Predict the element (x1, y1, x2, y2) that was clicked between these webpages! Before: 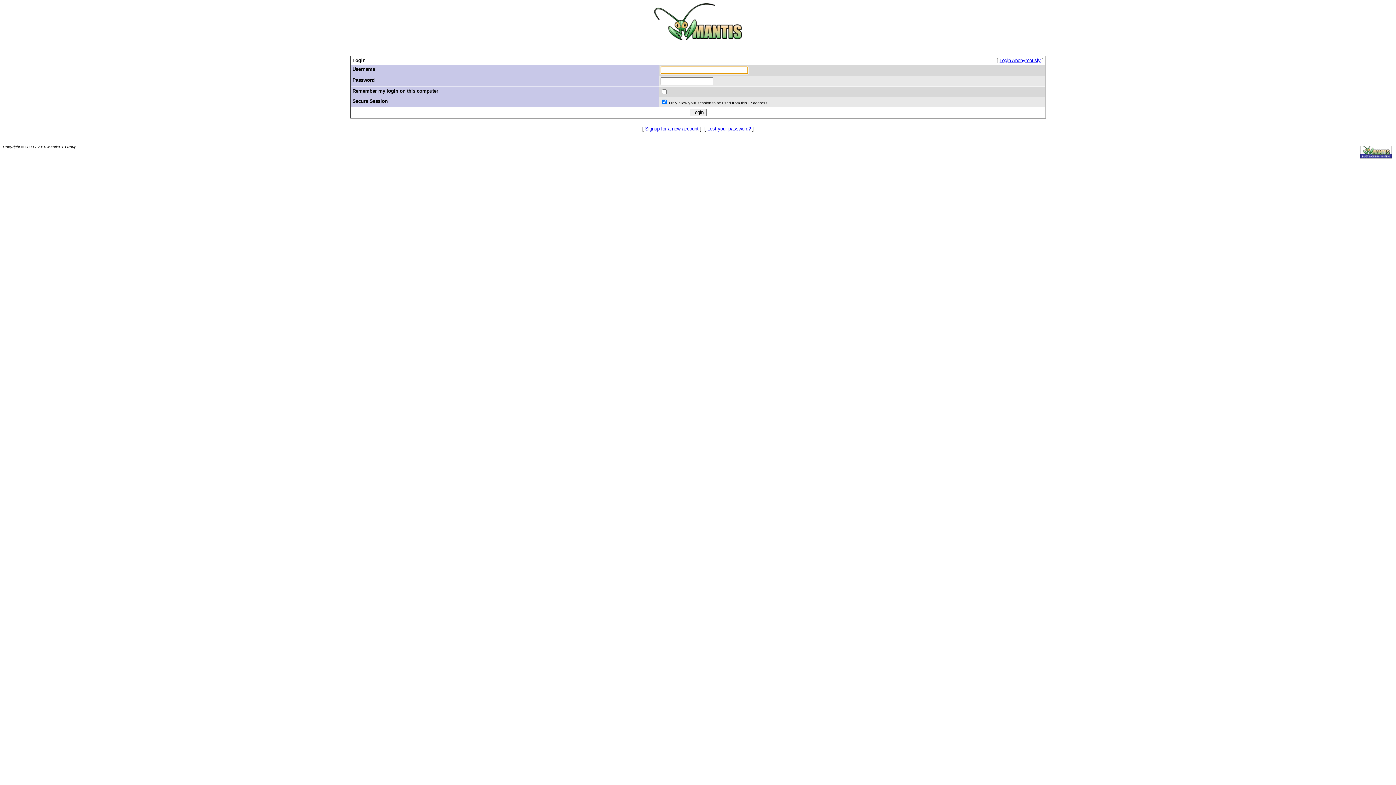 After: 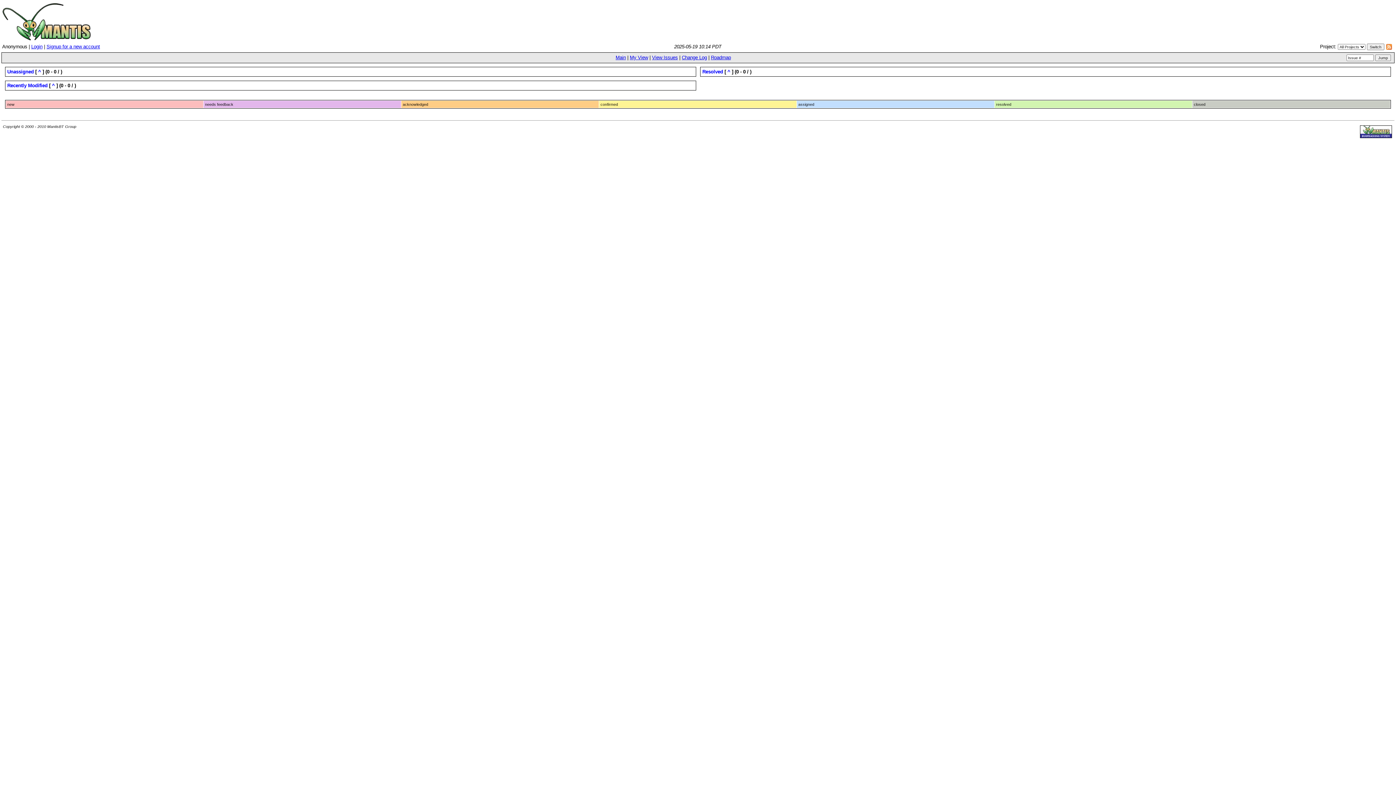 Action: bbox: (654, 36, 742, 41)